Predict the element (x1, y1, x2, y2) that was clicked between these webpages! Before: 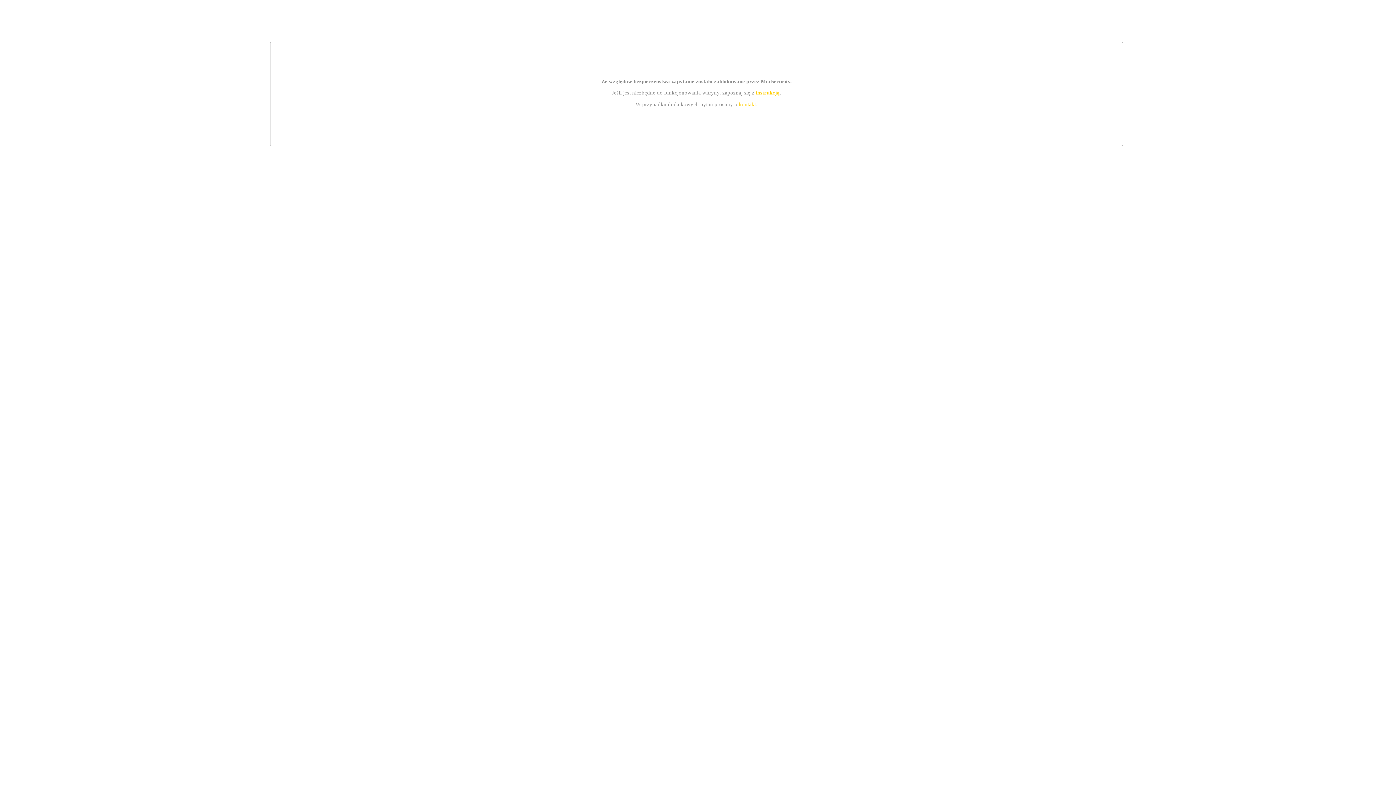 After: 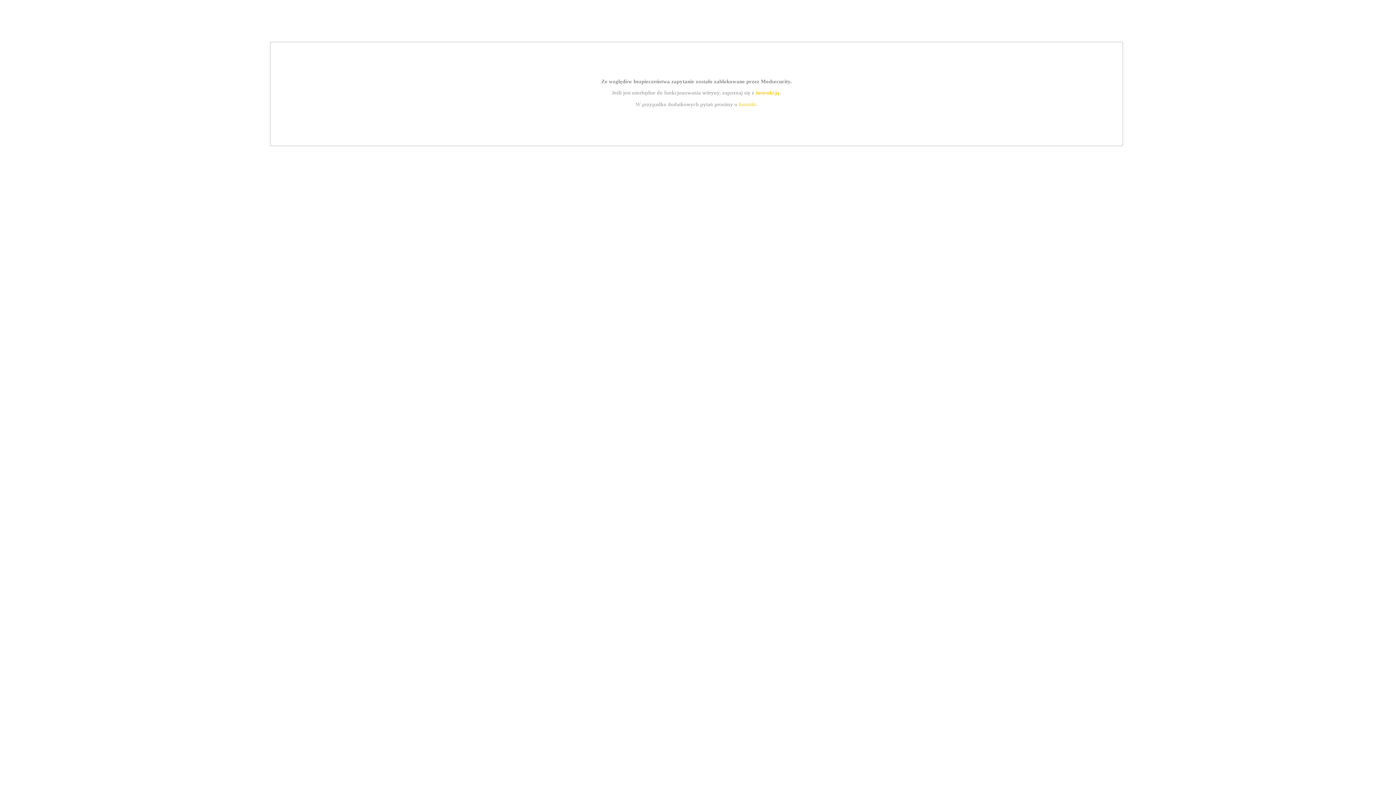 Action: label: kontakt bbox: (739, 101, 756, 107)